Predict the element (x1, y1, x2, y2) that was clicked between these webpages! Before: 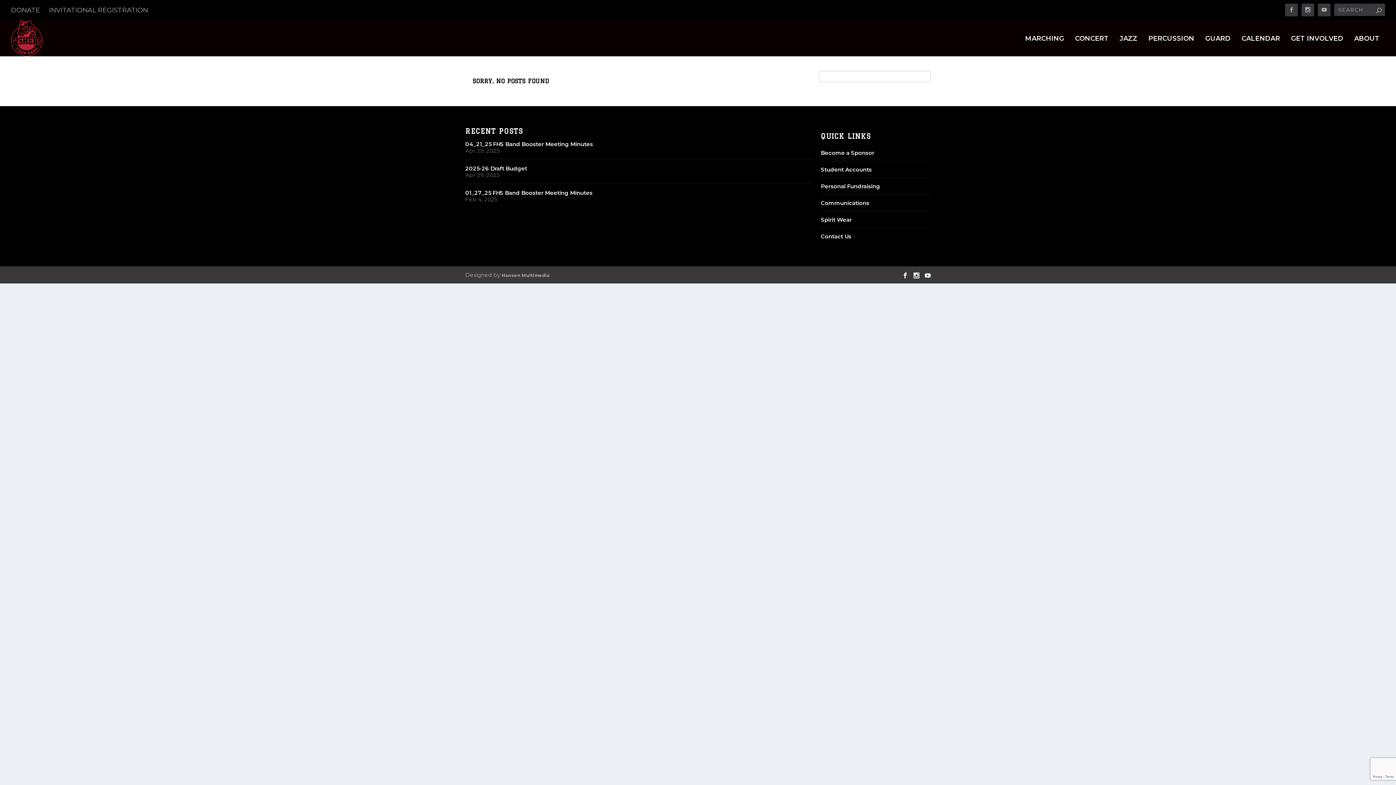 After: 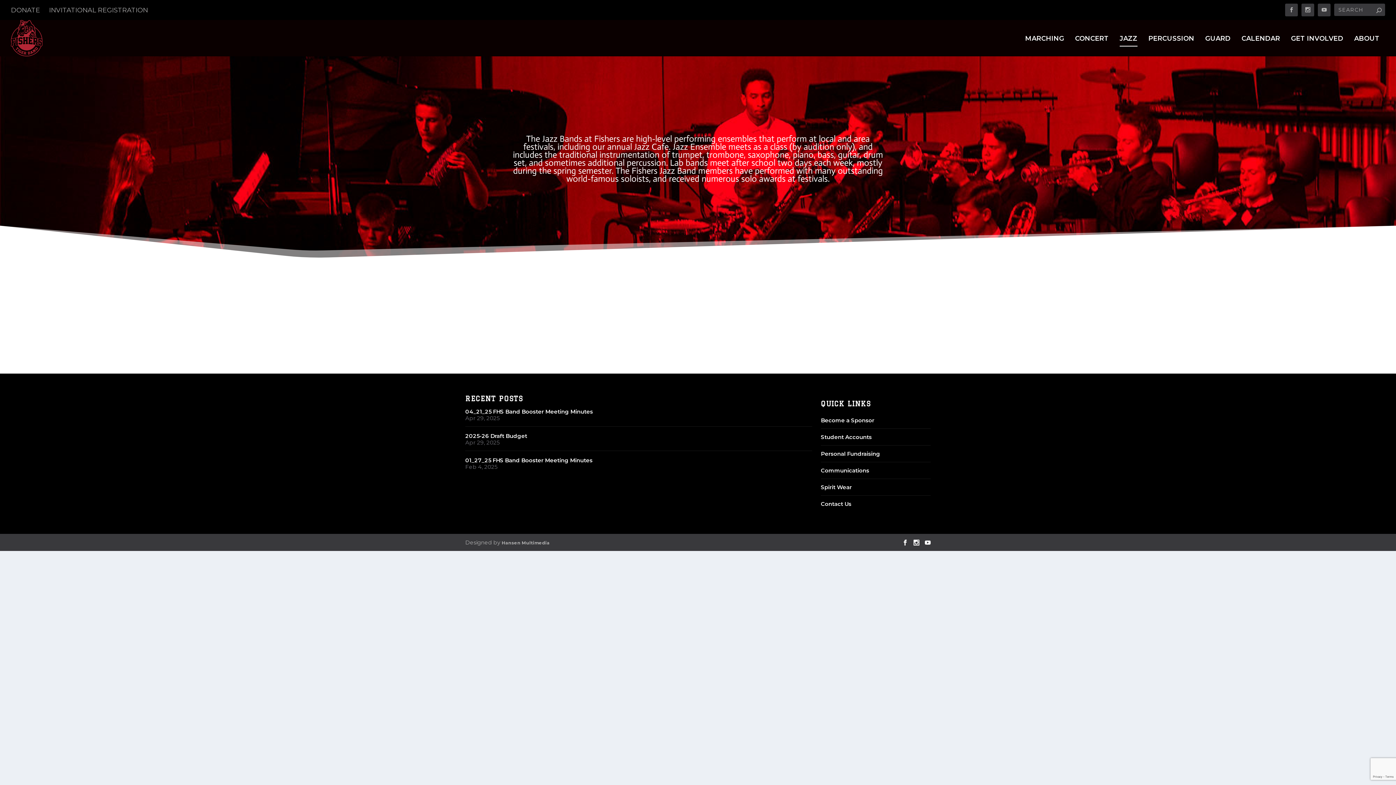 Action: bbox: (1120, 35, 1137, 56) label: JAZZ